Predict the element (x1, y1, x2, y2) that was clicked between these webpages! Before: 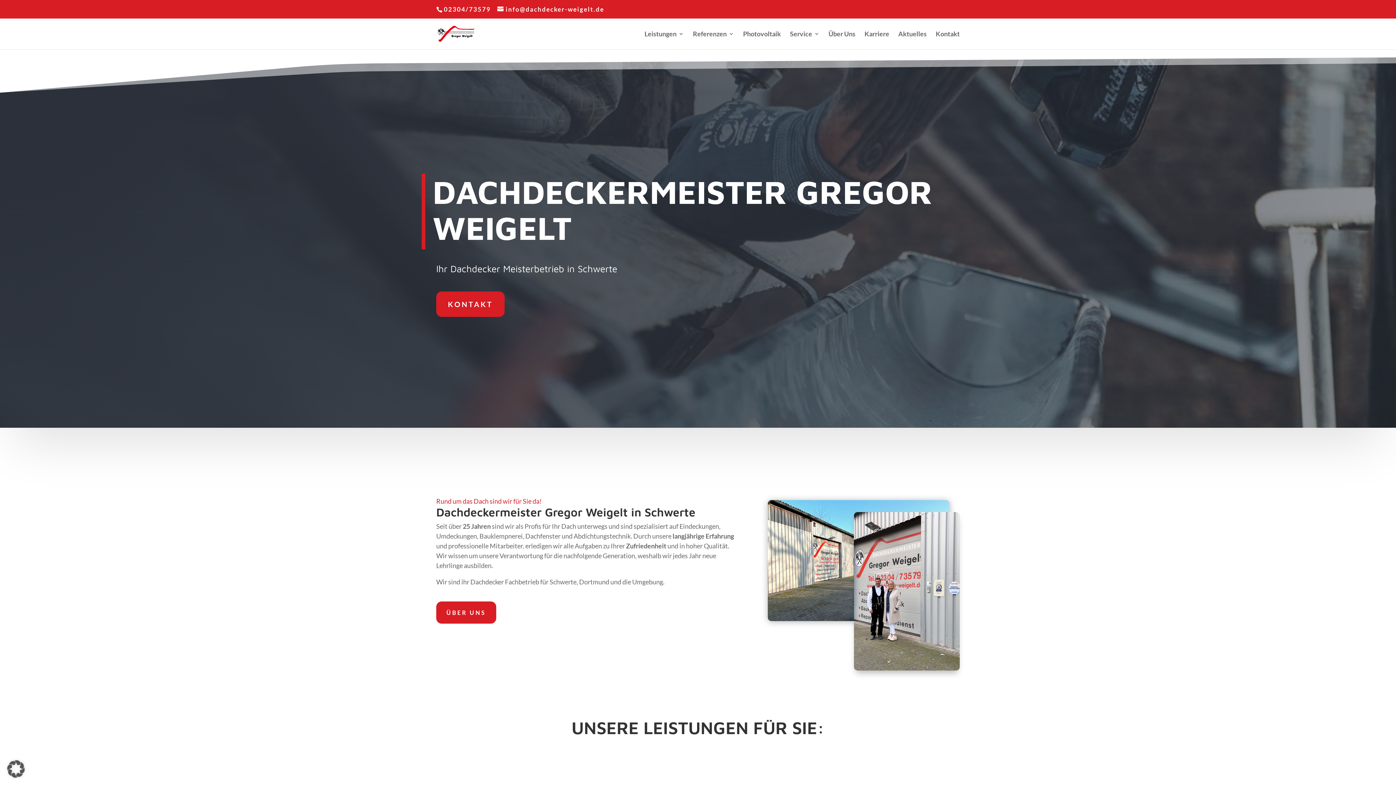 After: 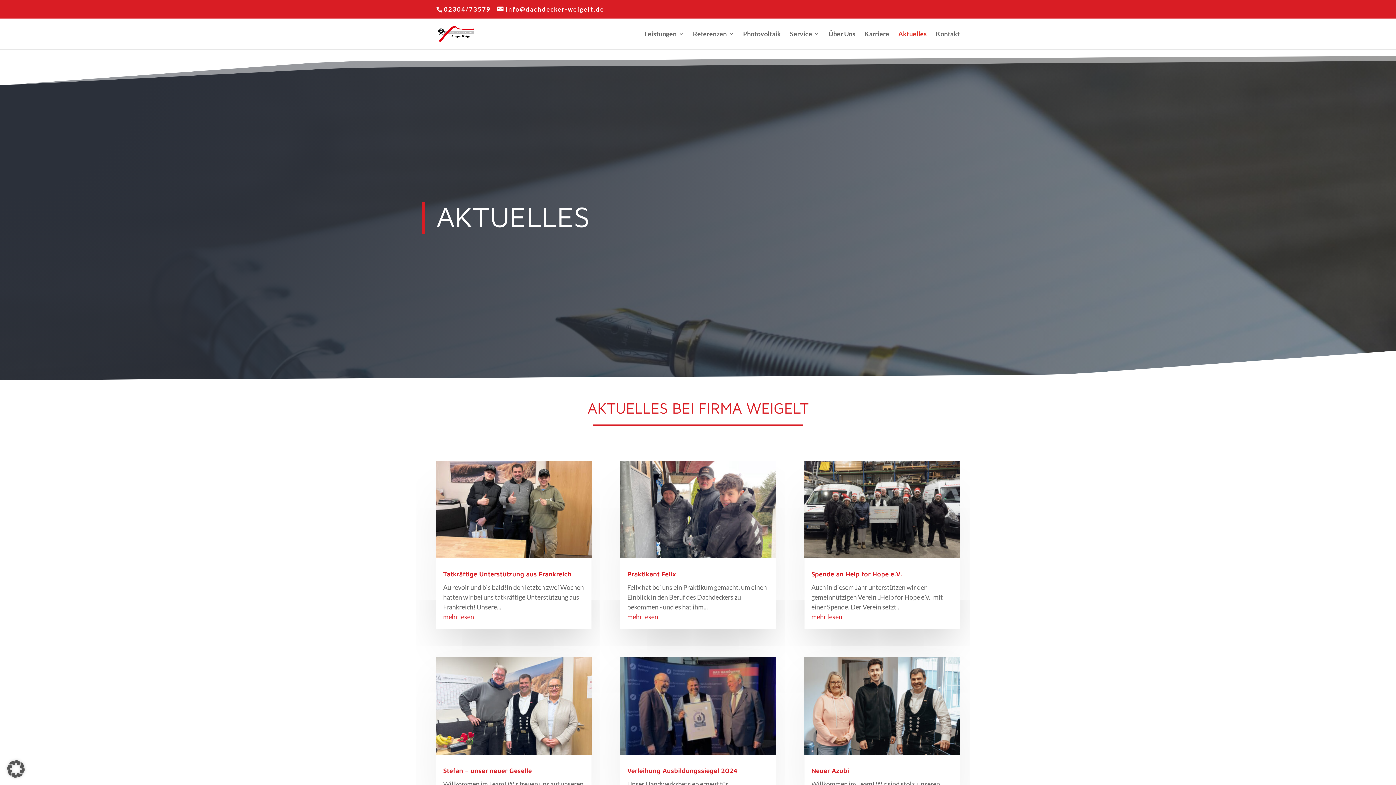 Action: label: Aktuelles bbox: (898, 31, 926, 49)